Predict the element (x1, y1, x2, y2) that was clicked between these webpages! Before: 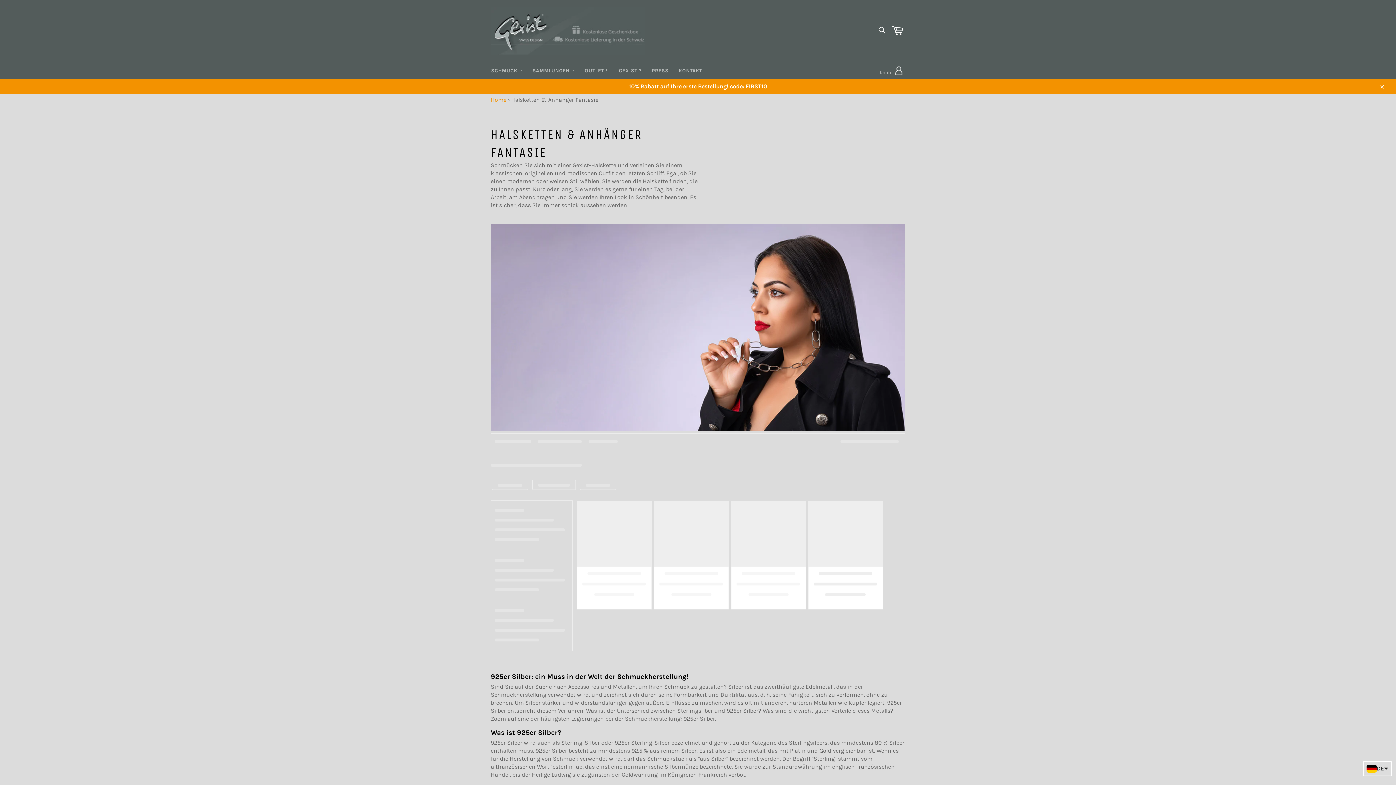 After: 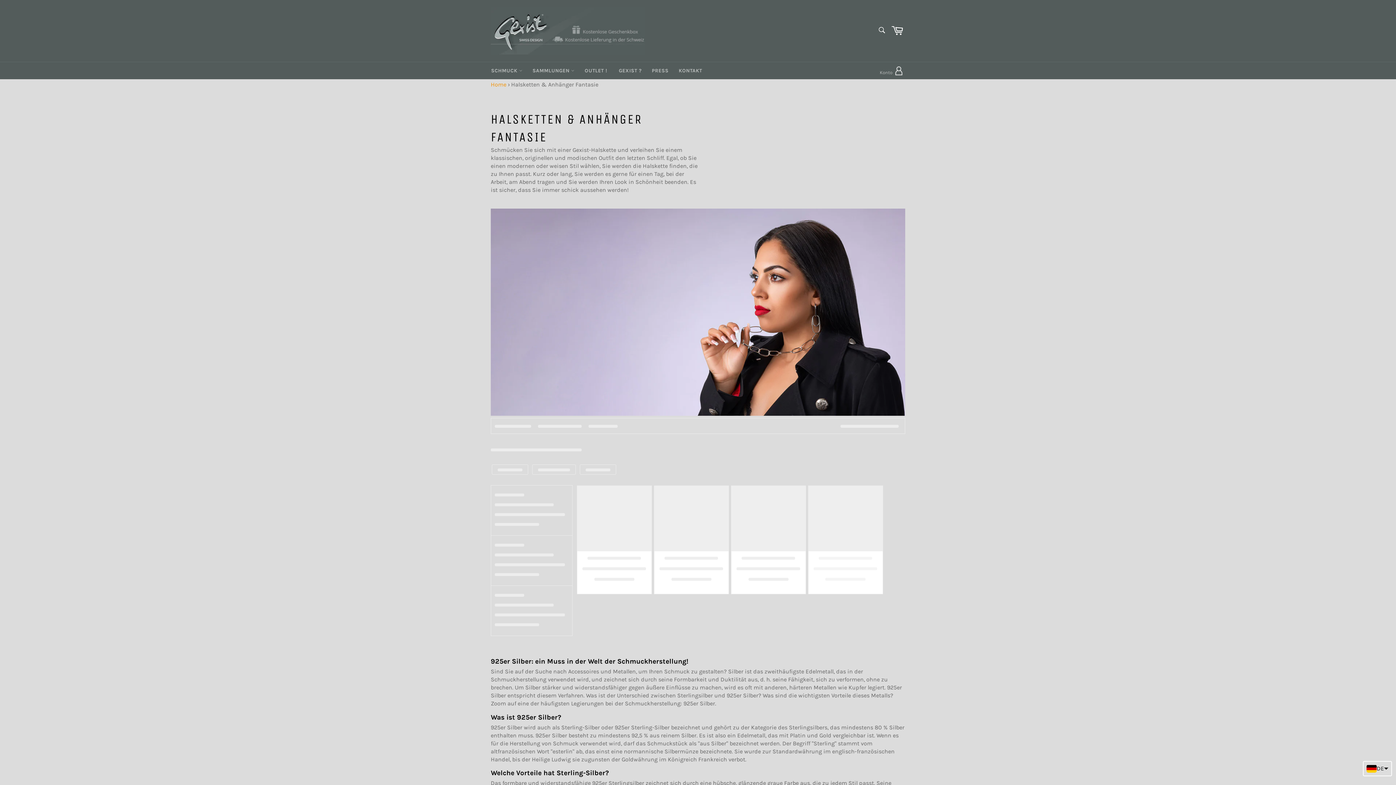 Action: bbox: (1374, 78, 1389, 94) label: Schließen